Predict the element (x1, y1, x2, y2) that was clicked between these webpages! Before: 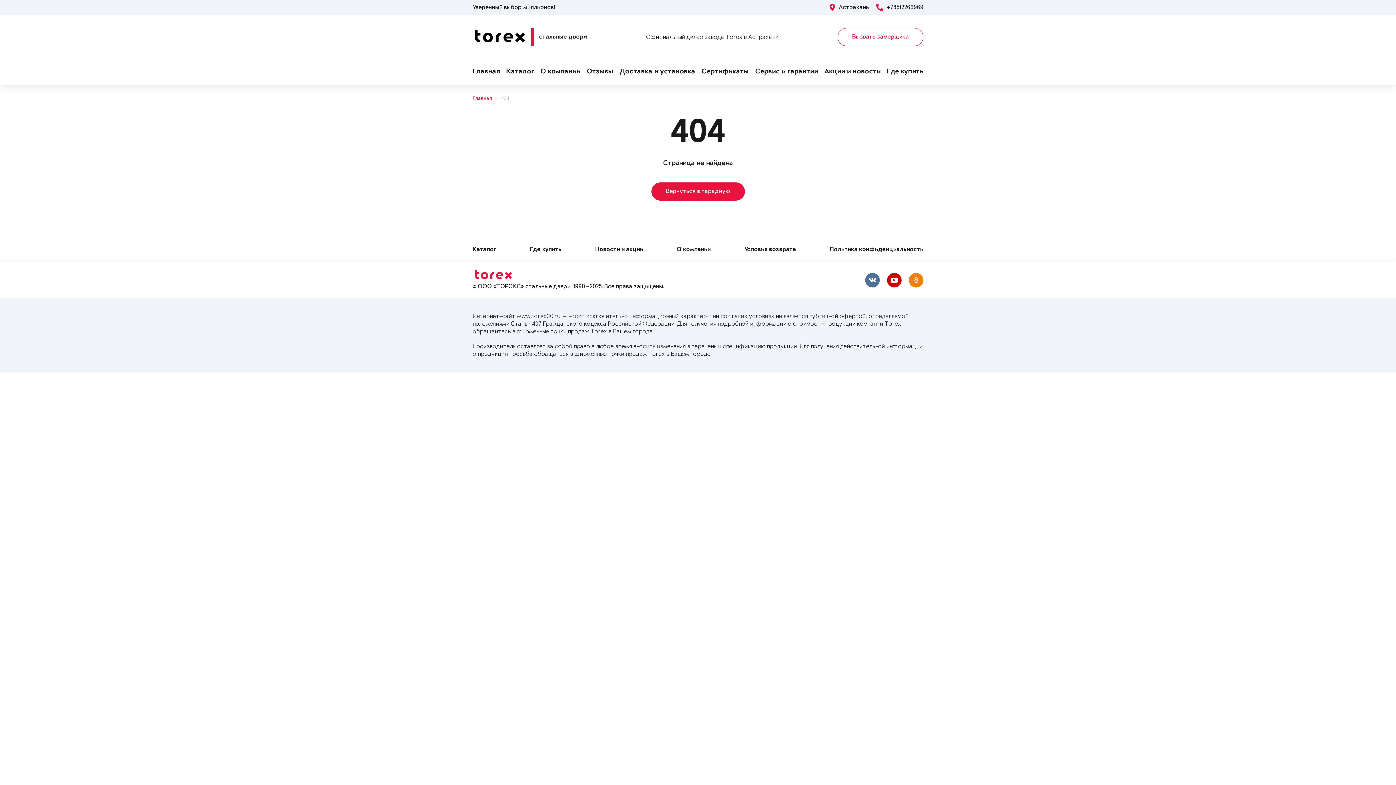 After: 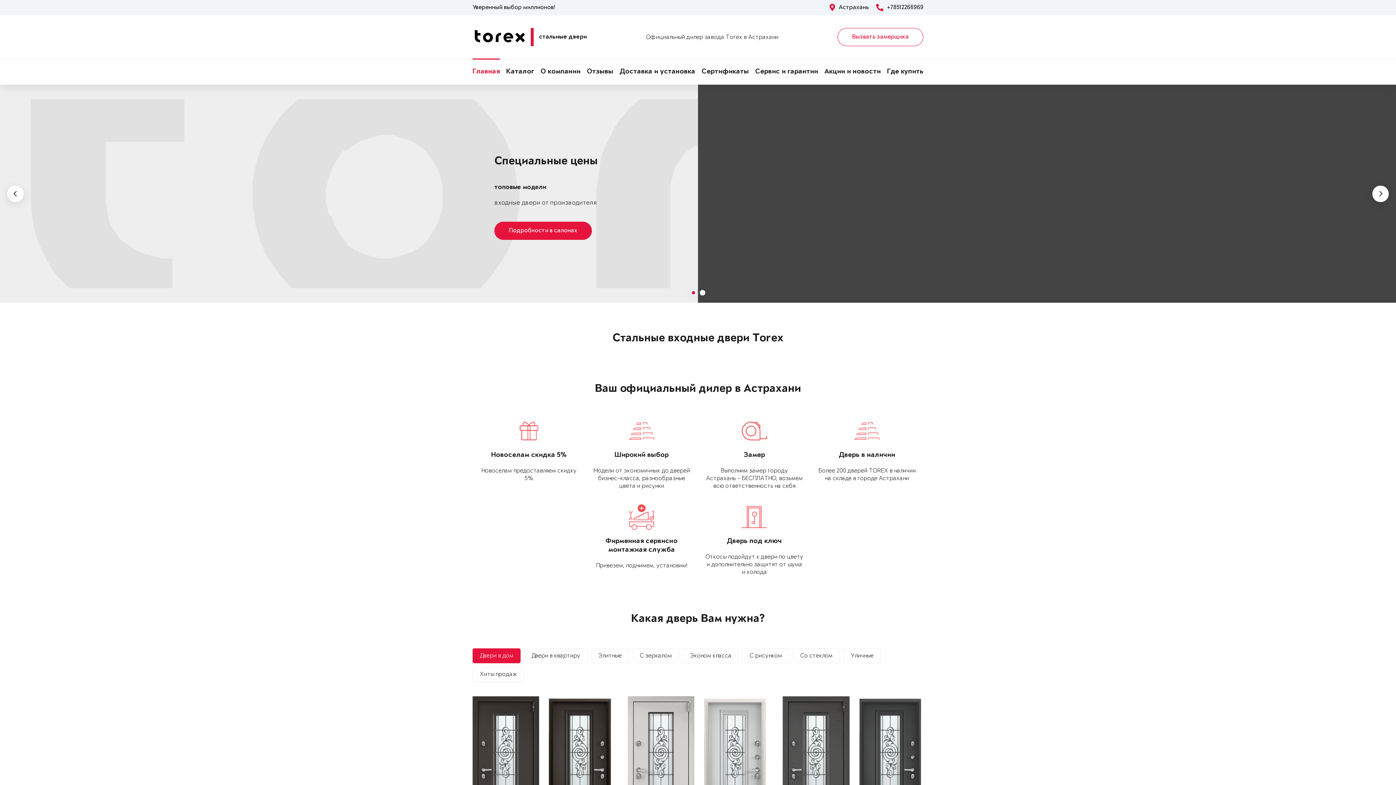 Action: bbox: (472, 95, 492, 102) label: Главная